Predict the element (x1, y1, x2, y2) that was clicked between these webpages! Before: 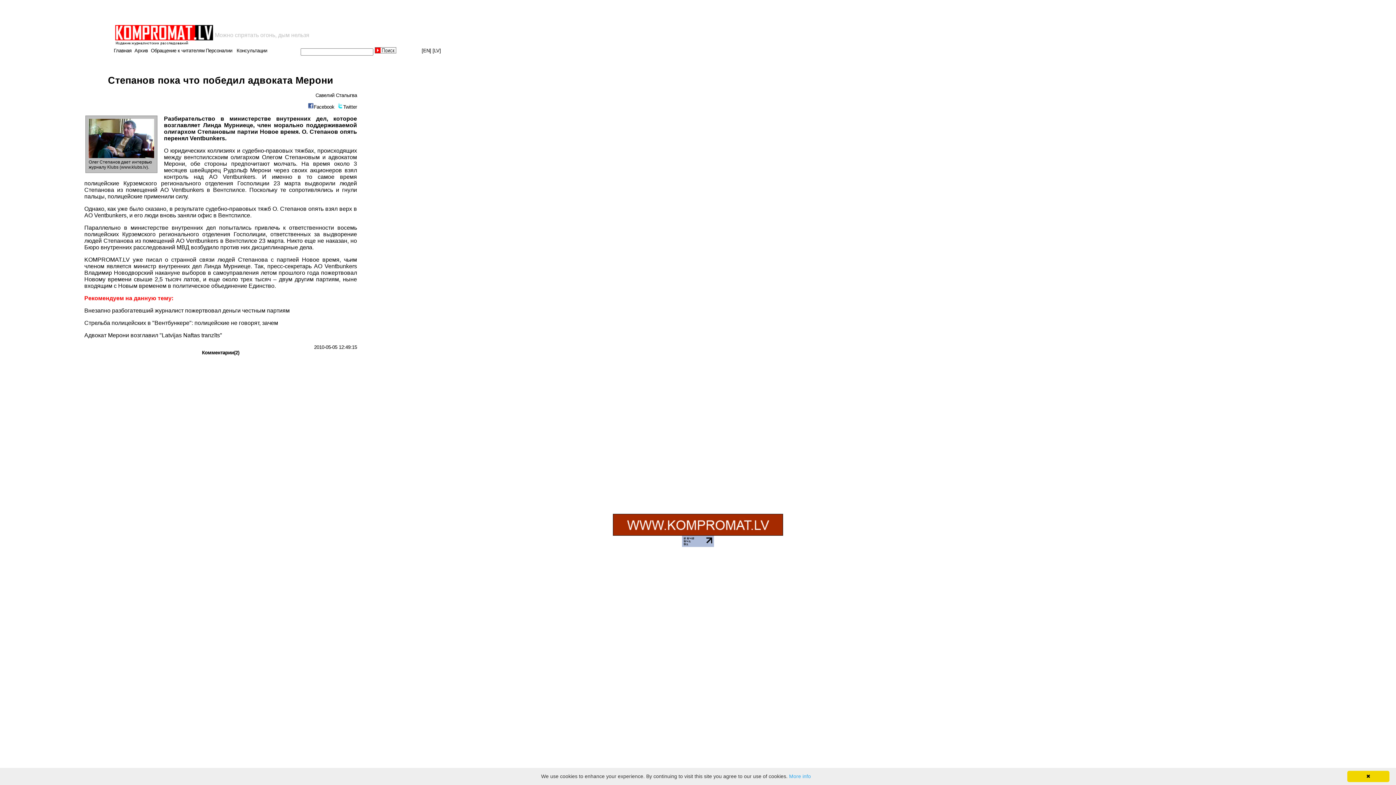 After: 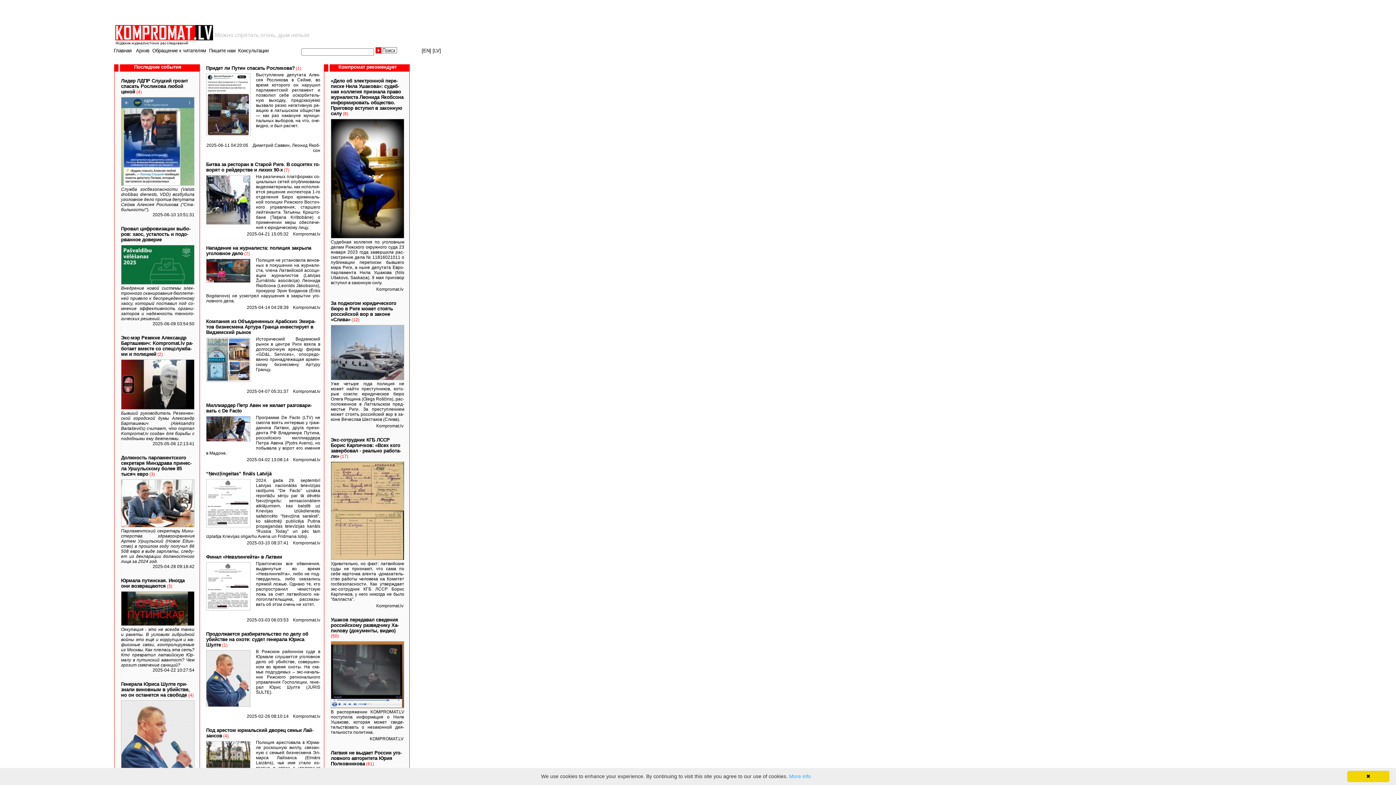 Action: label: Главная bbox: (113, 48, 131, 53)